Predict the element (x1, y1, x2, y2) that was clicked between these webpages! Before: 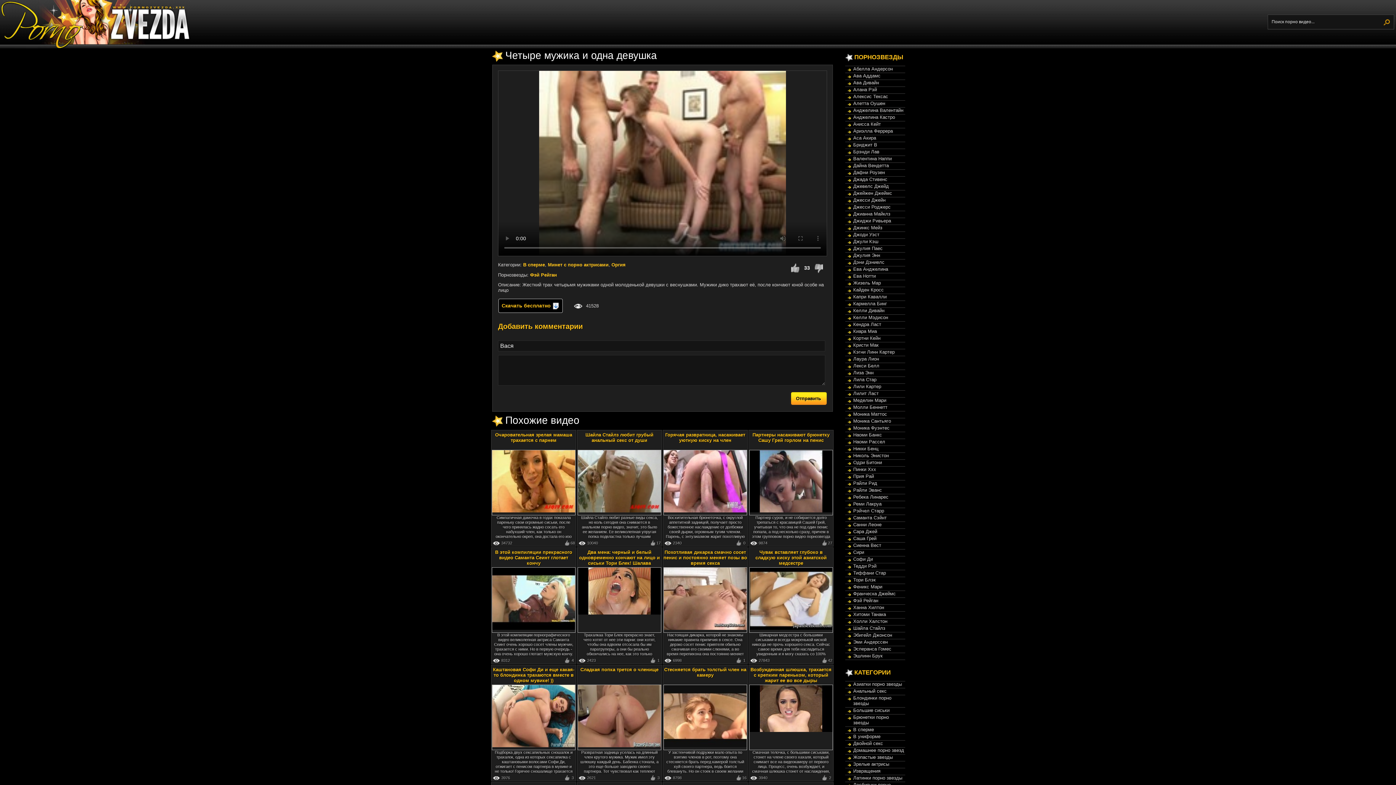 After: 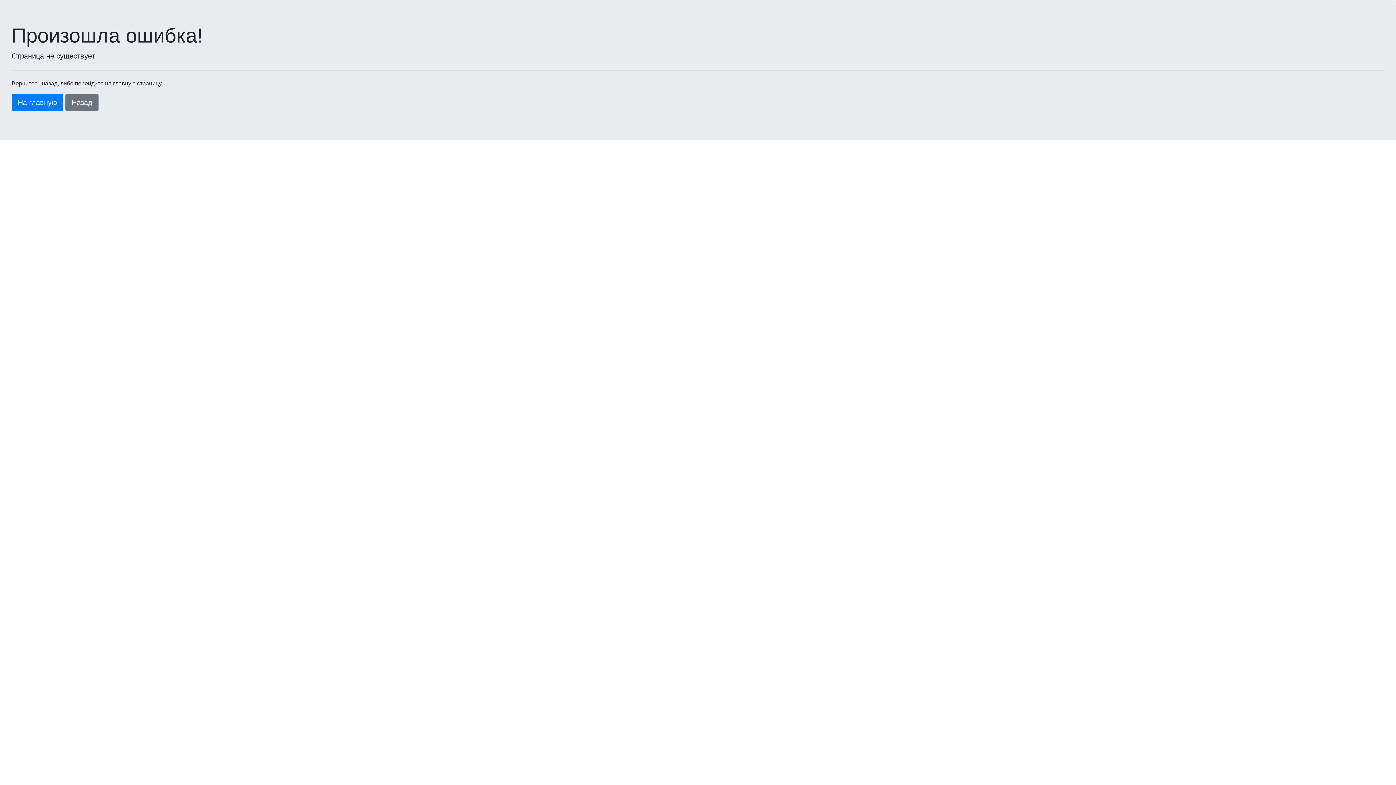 Action: label: Латинки порно звезды bbox: (853, 775, 902, 781)